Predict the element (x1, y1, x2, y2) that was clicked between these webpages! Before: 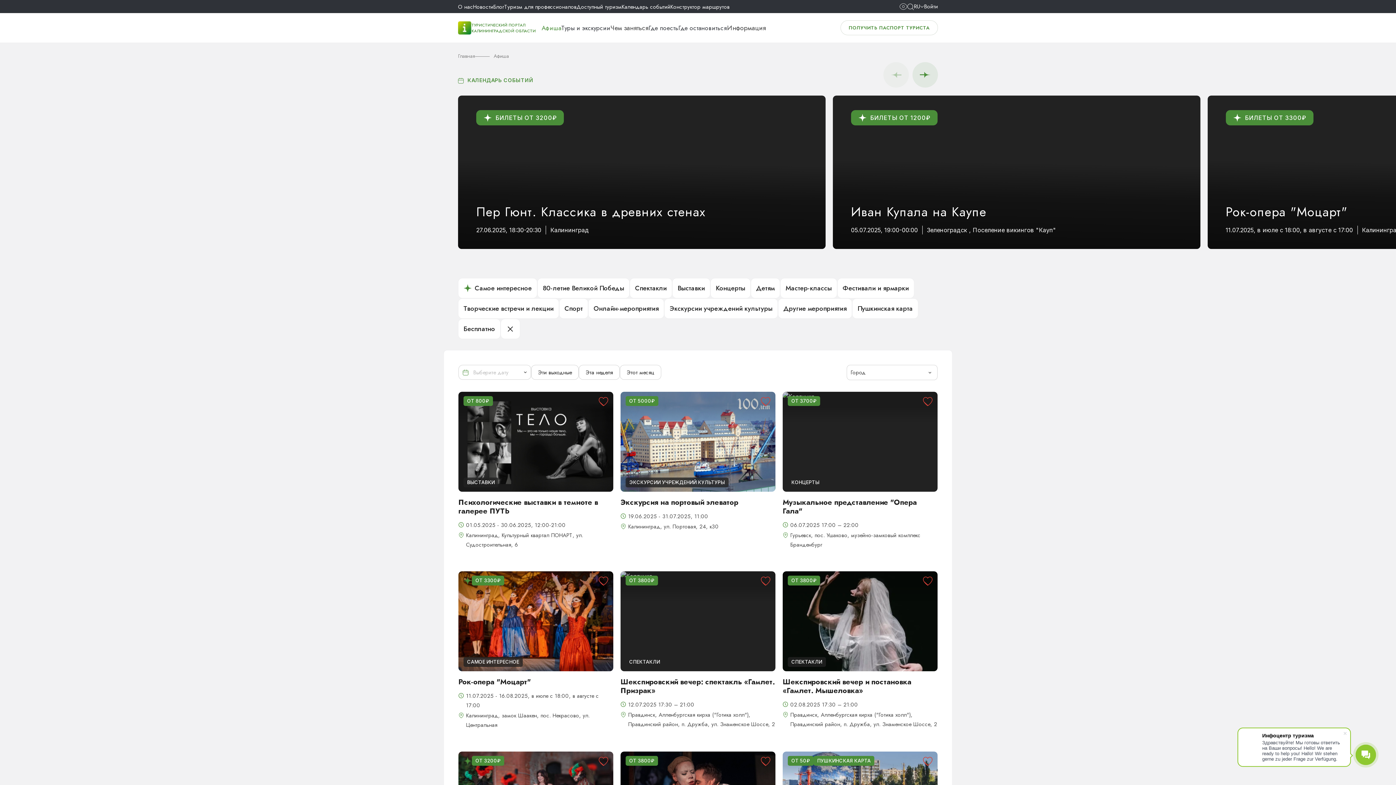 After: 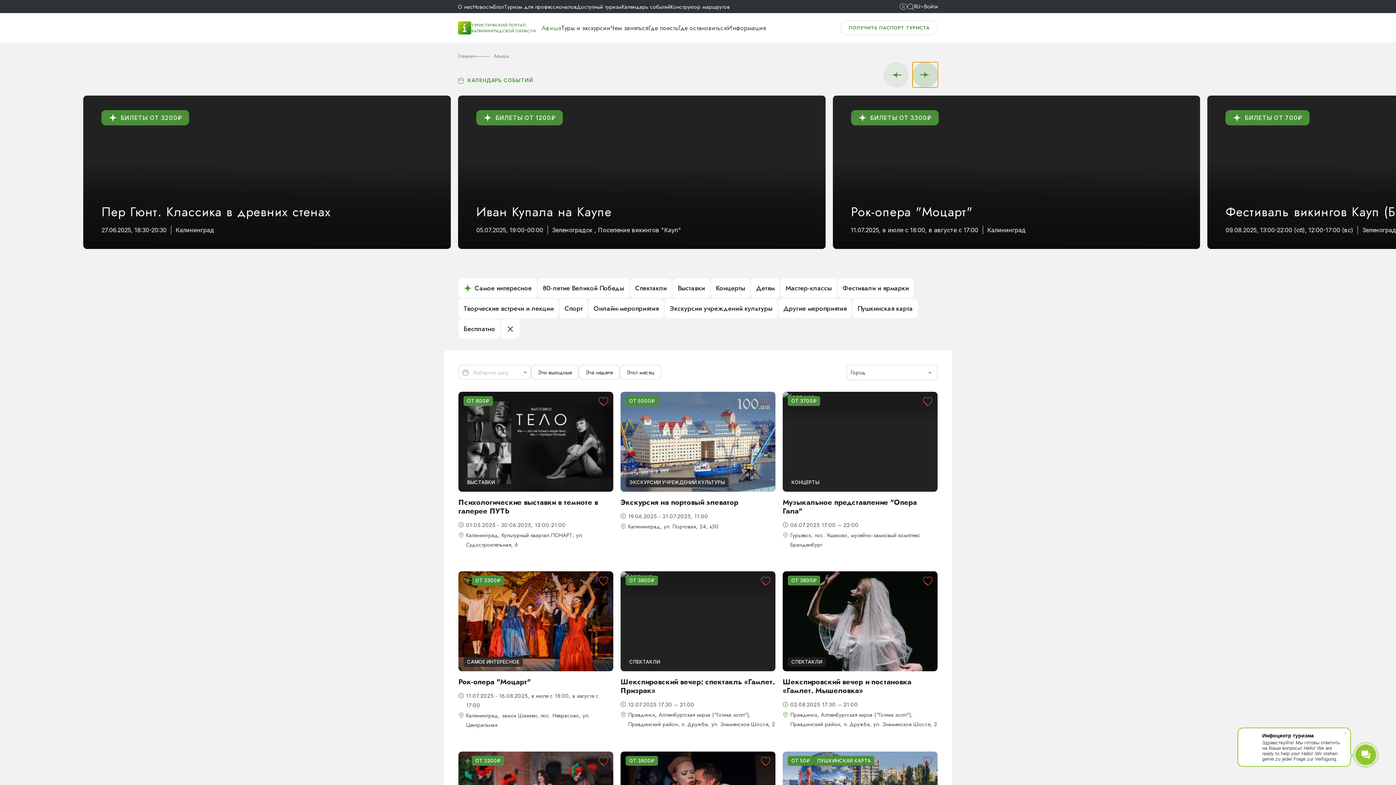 Action: bbox: (912, 62, 938, 87) label: Next slide